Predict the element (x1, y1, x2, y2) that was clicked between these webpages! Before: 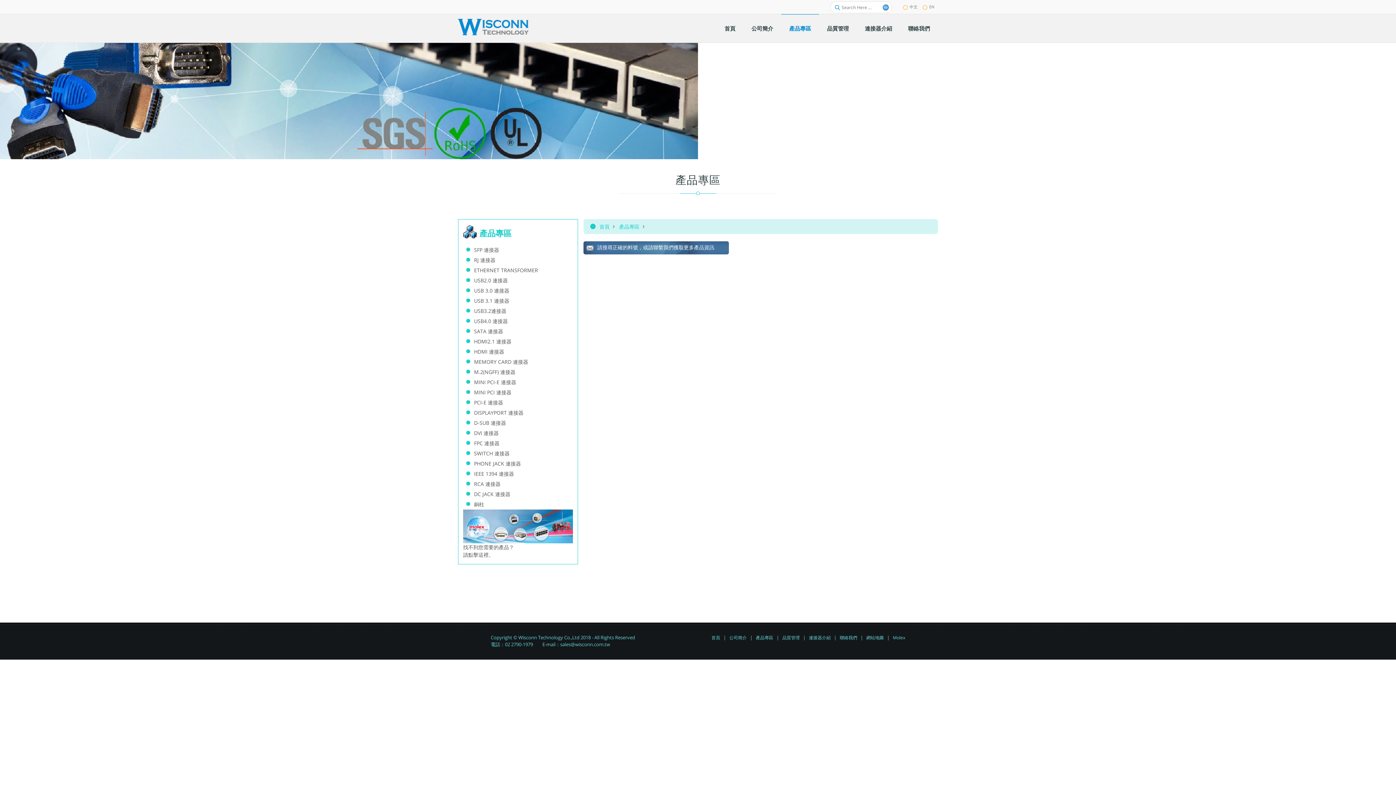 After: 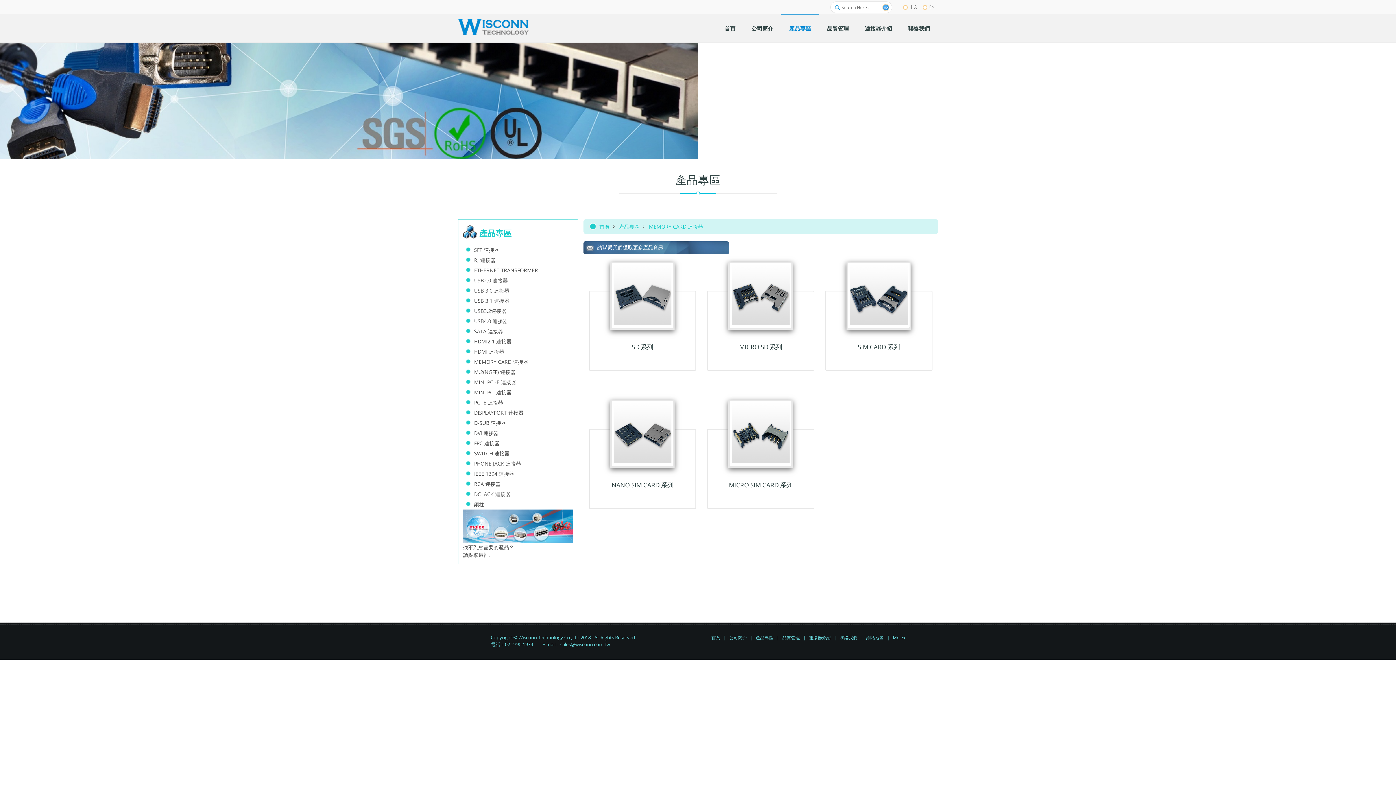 Action: label: MEMORY CARD 連接器 bbox: (474, 358, 528, 365)